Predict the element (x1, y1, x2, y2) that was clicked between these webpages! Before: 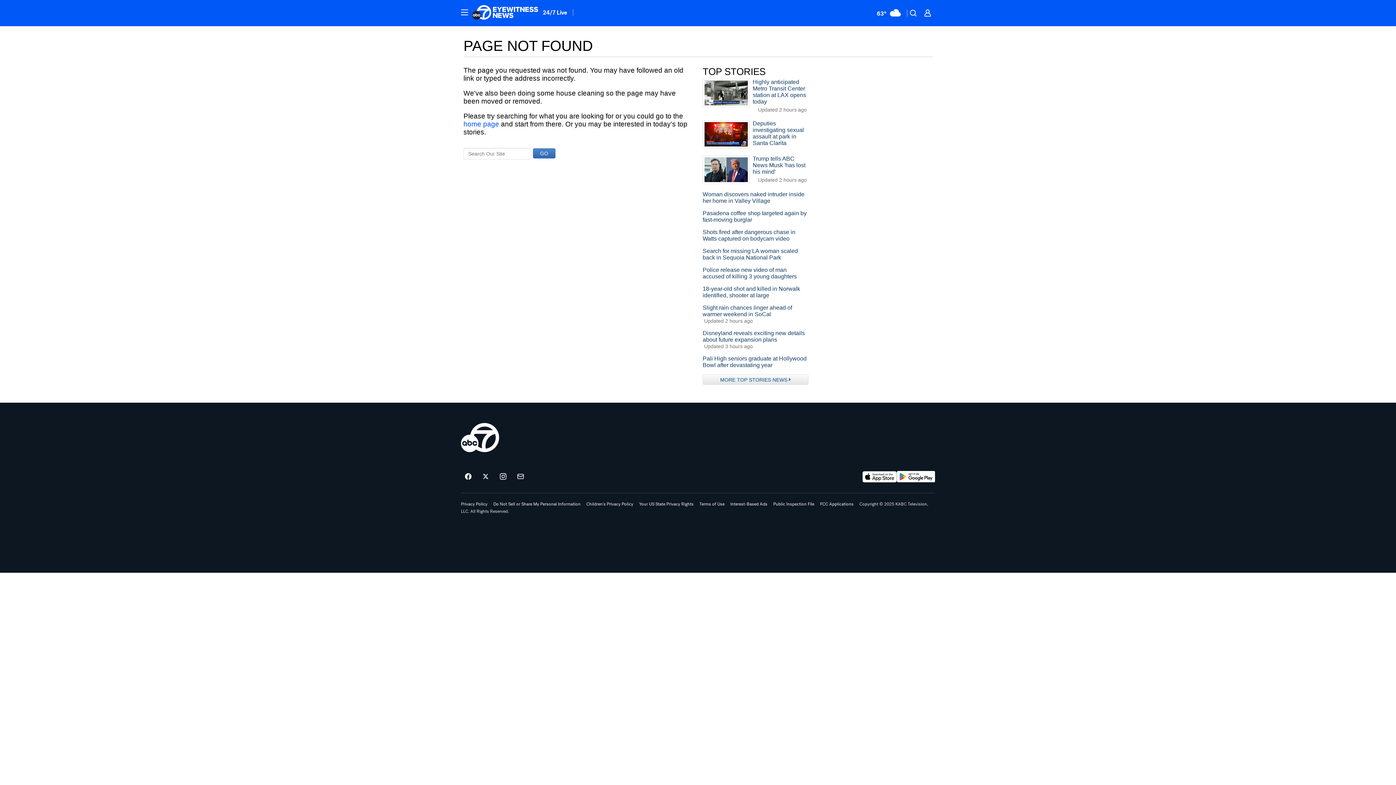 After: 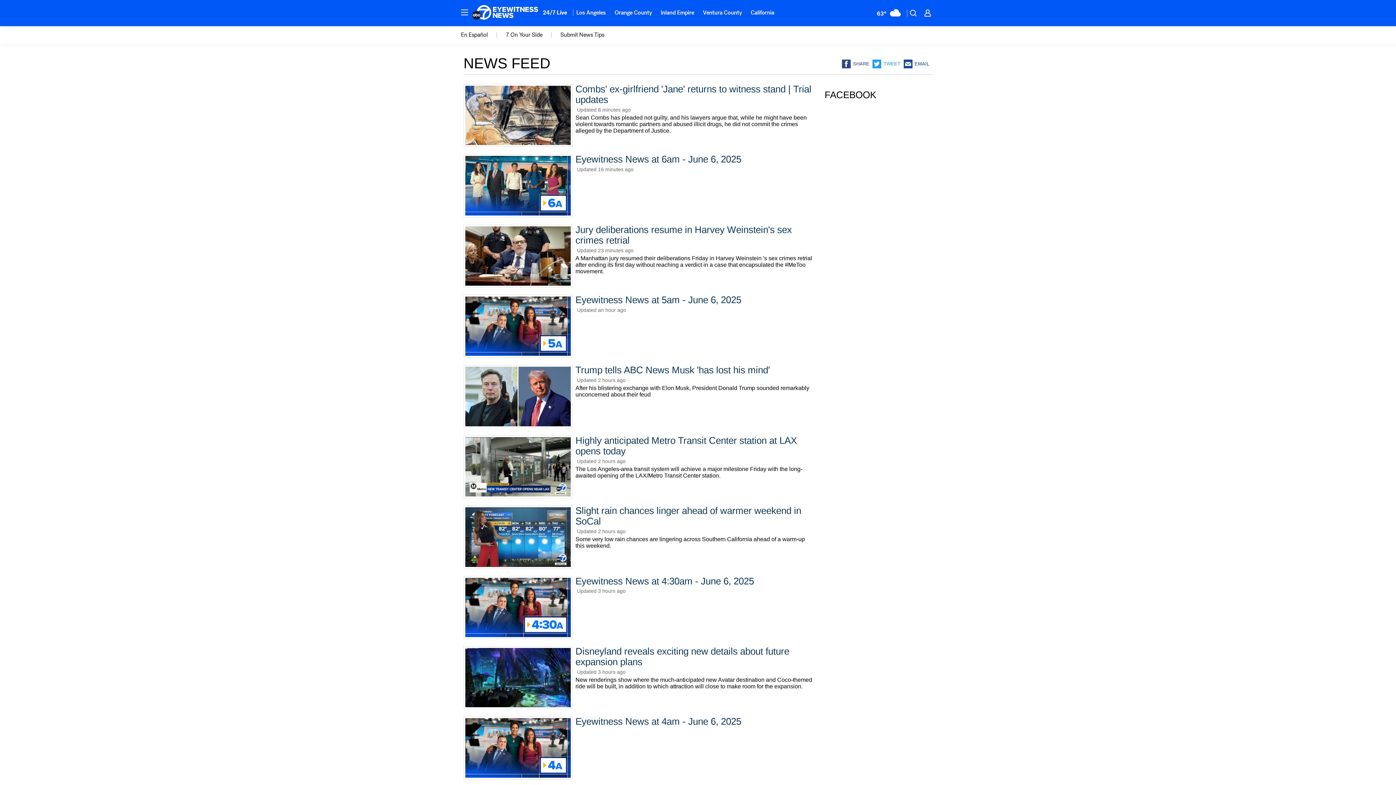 Action: bbox: (702, 374, 808, 385) label: MORE TOP STORIES NEWS